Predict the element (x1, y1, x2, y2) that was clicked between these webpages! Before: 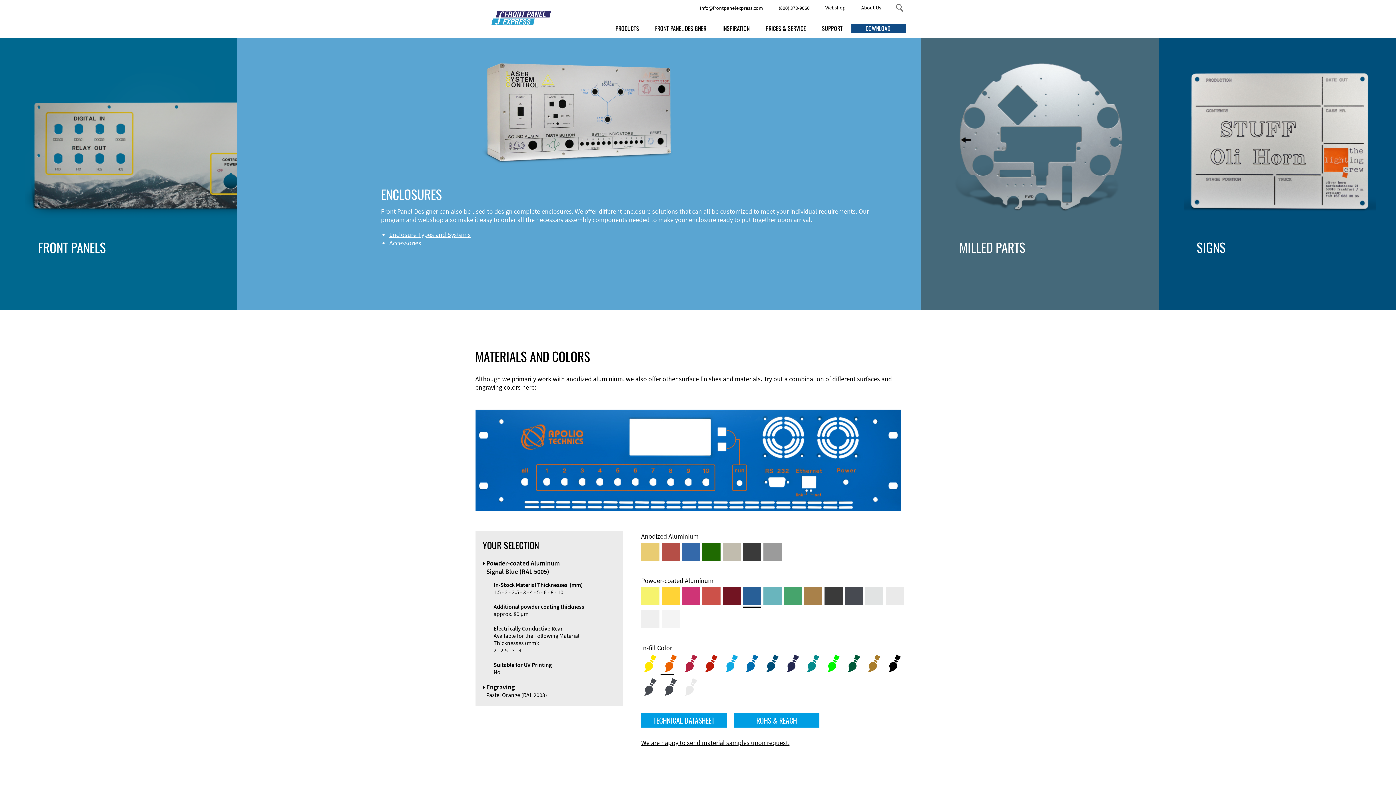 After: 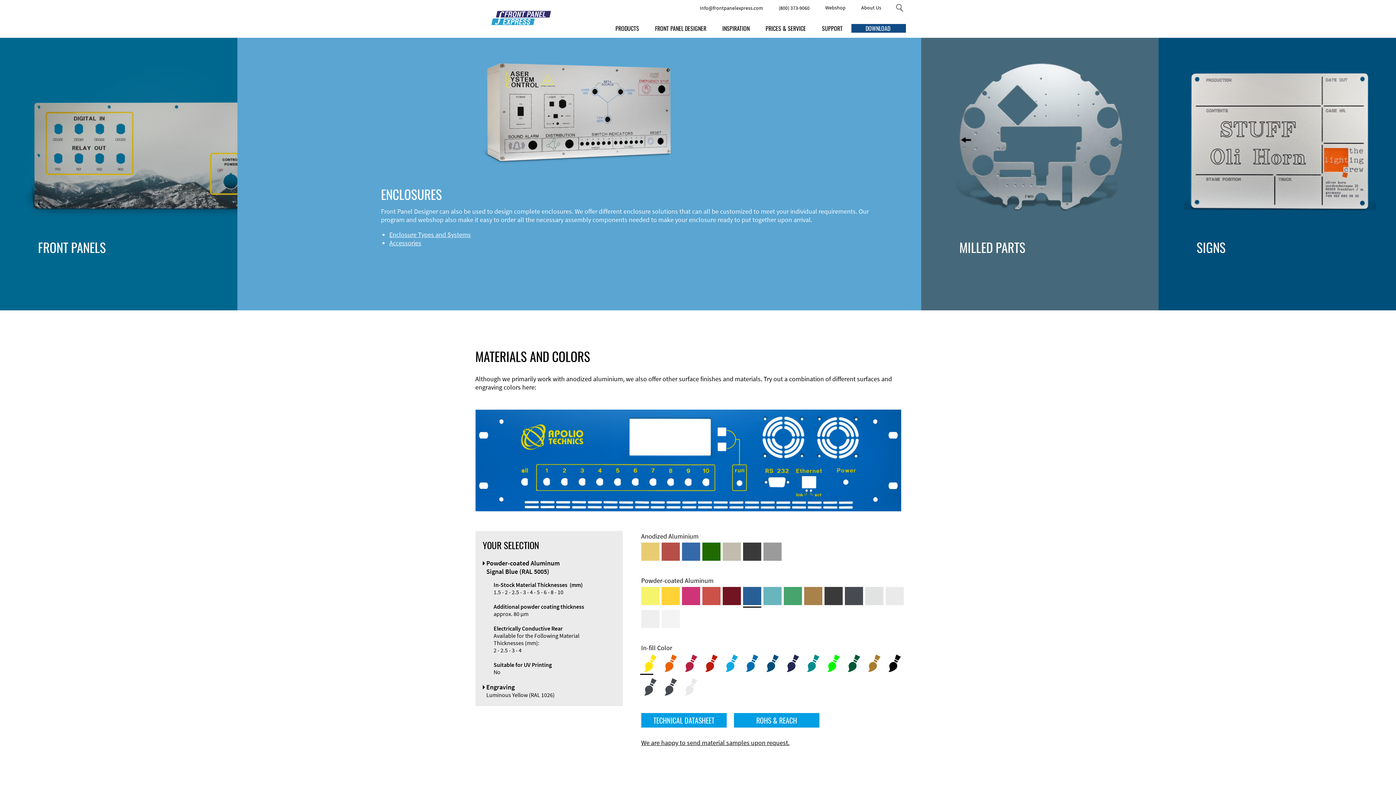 Action: bbox: (643, 654, 656, 672)